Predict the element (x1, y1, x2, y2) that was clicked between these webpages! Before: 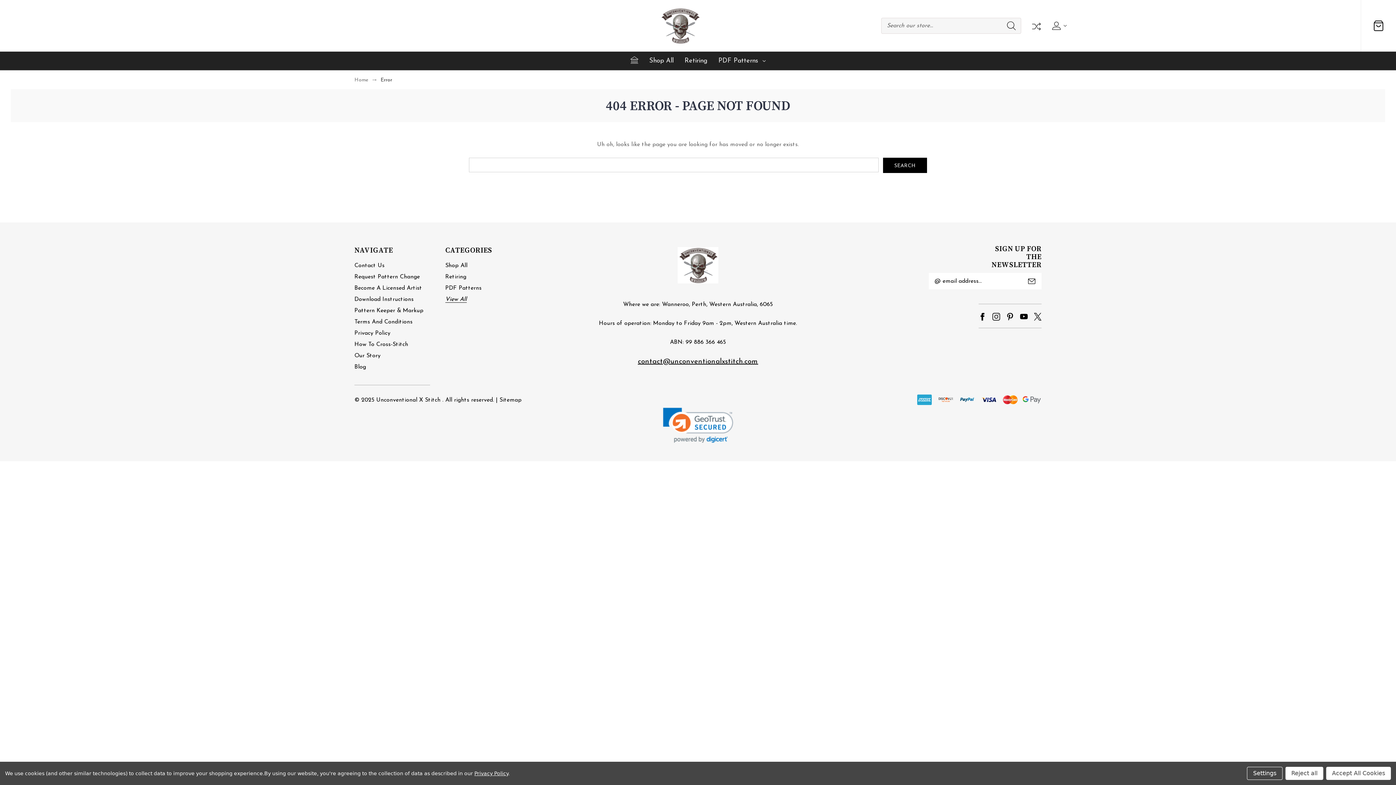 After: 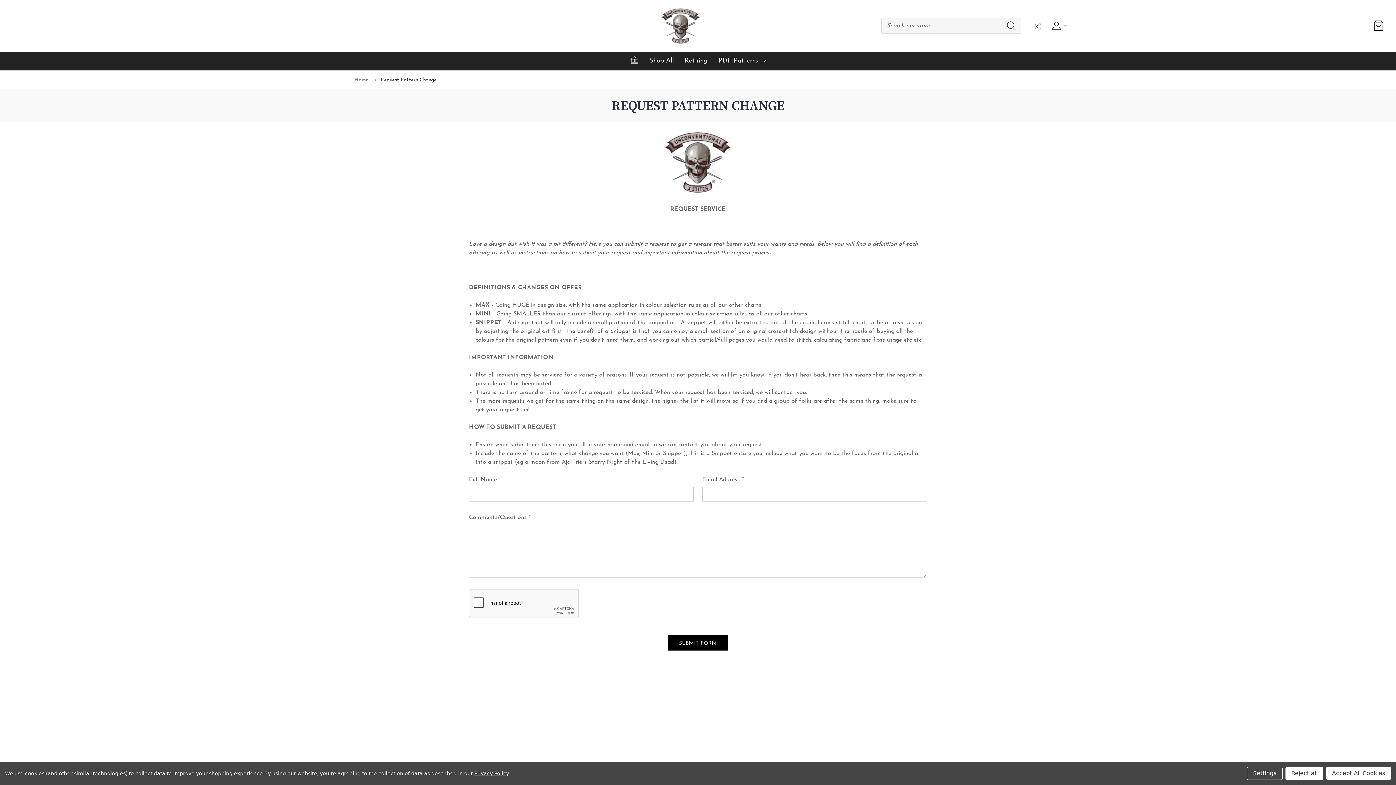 Action: bbox: (354, 274, 420, 280) label: Request Pattern Change